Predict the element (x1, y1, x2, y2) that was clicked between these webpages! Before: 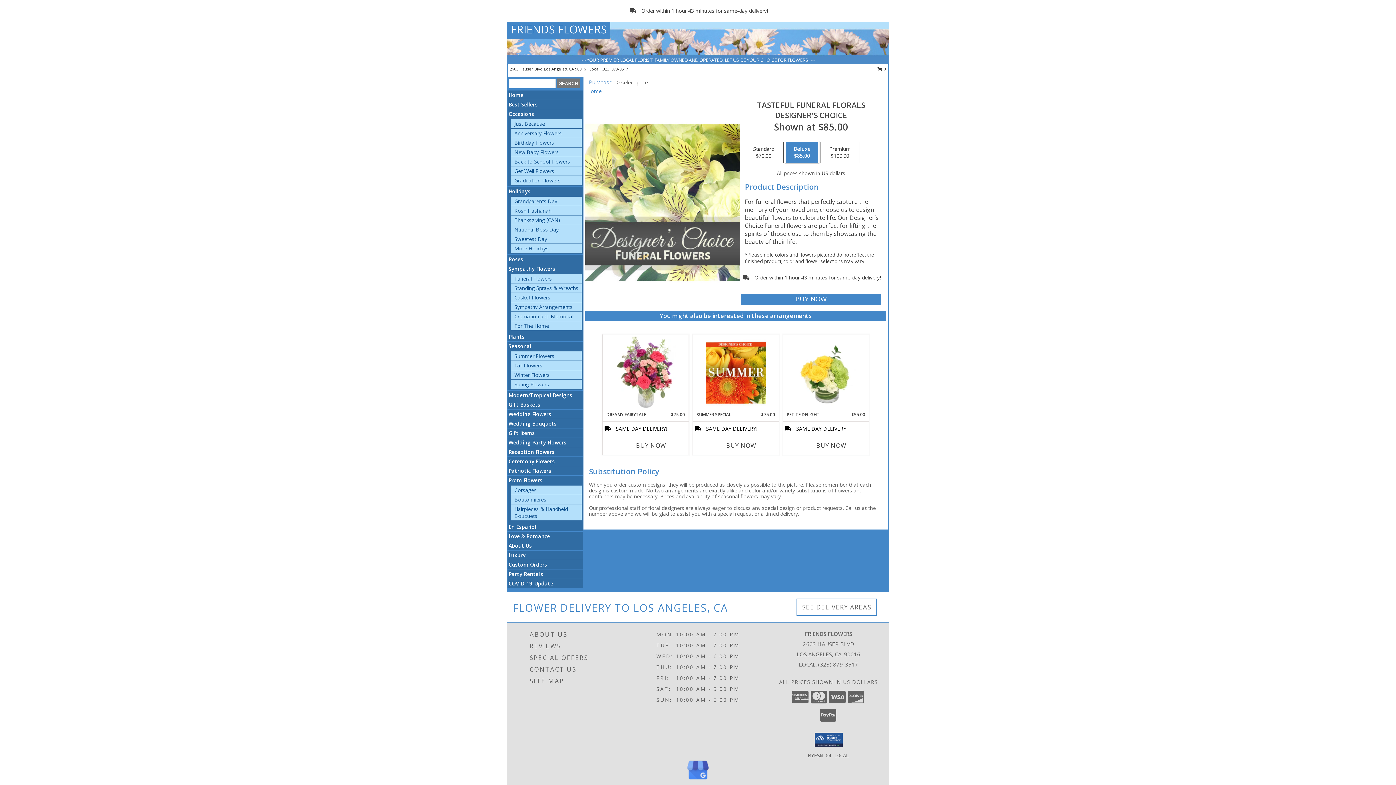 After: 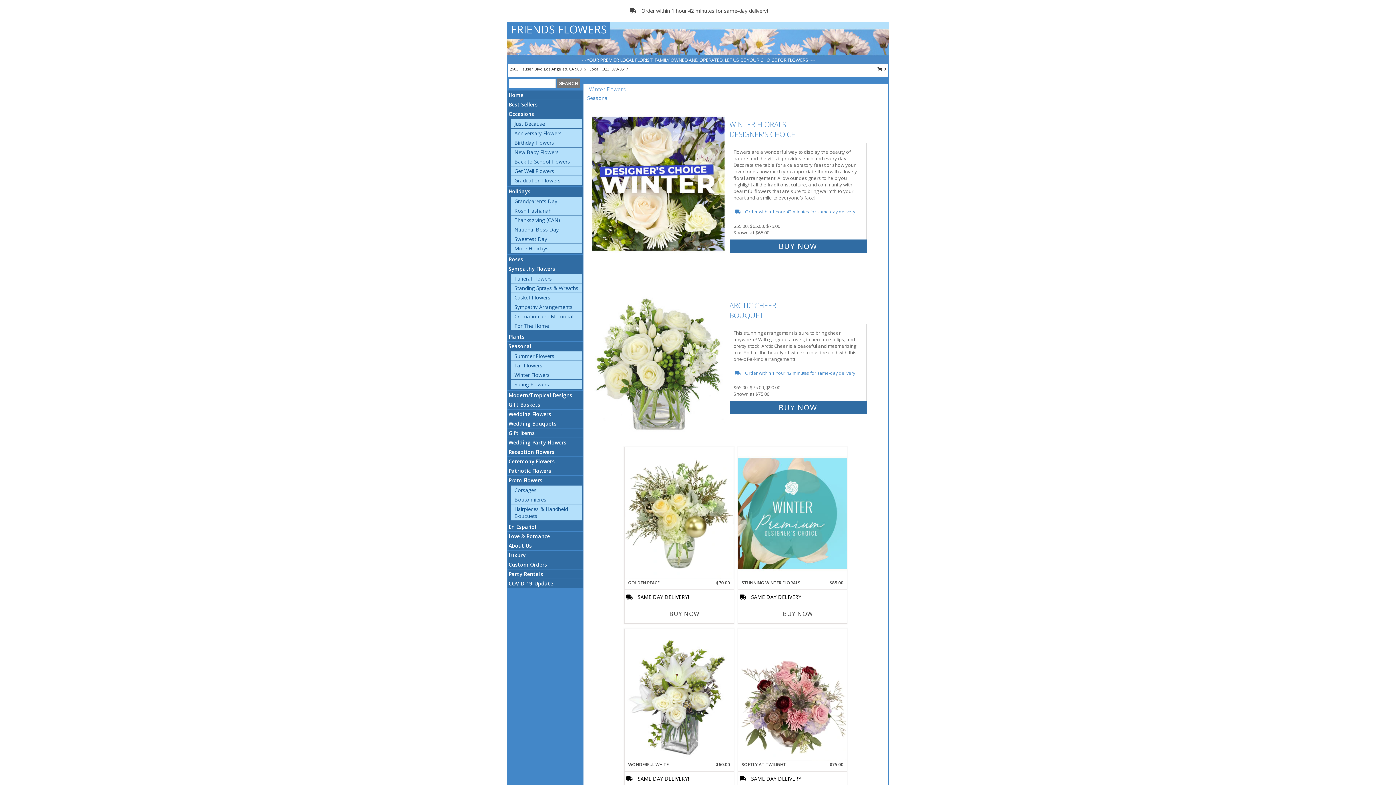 Action: label: Winter Flowers bbox: (514, 371, 549, 378)